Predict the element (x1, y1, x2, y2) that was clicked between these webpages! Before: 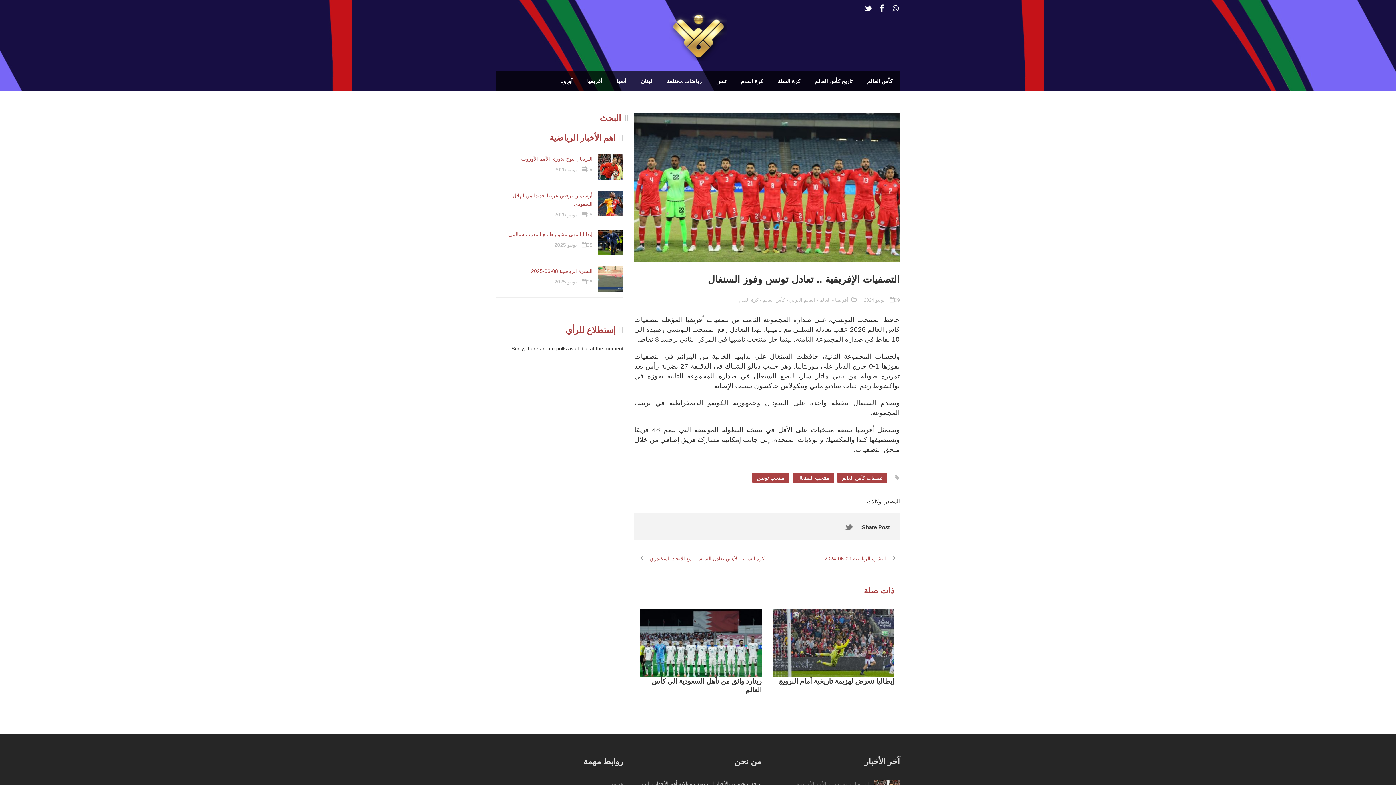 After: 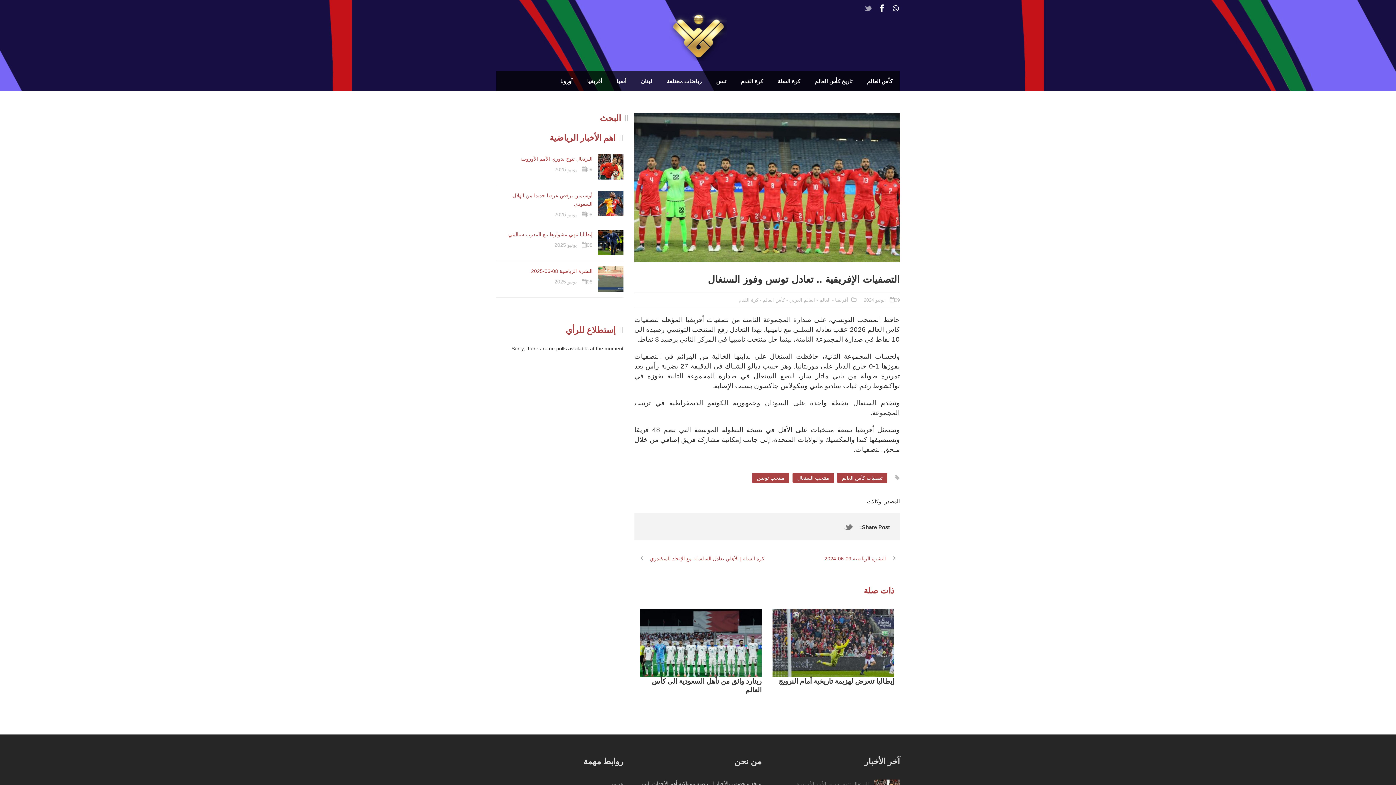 Action: bbox: (864, 5, 872, 10)